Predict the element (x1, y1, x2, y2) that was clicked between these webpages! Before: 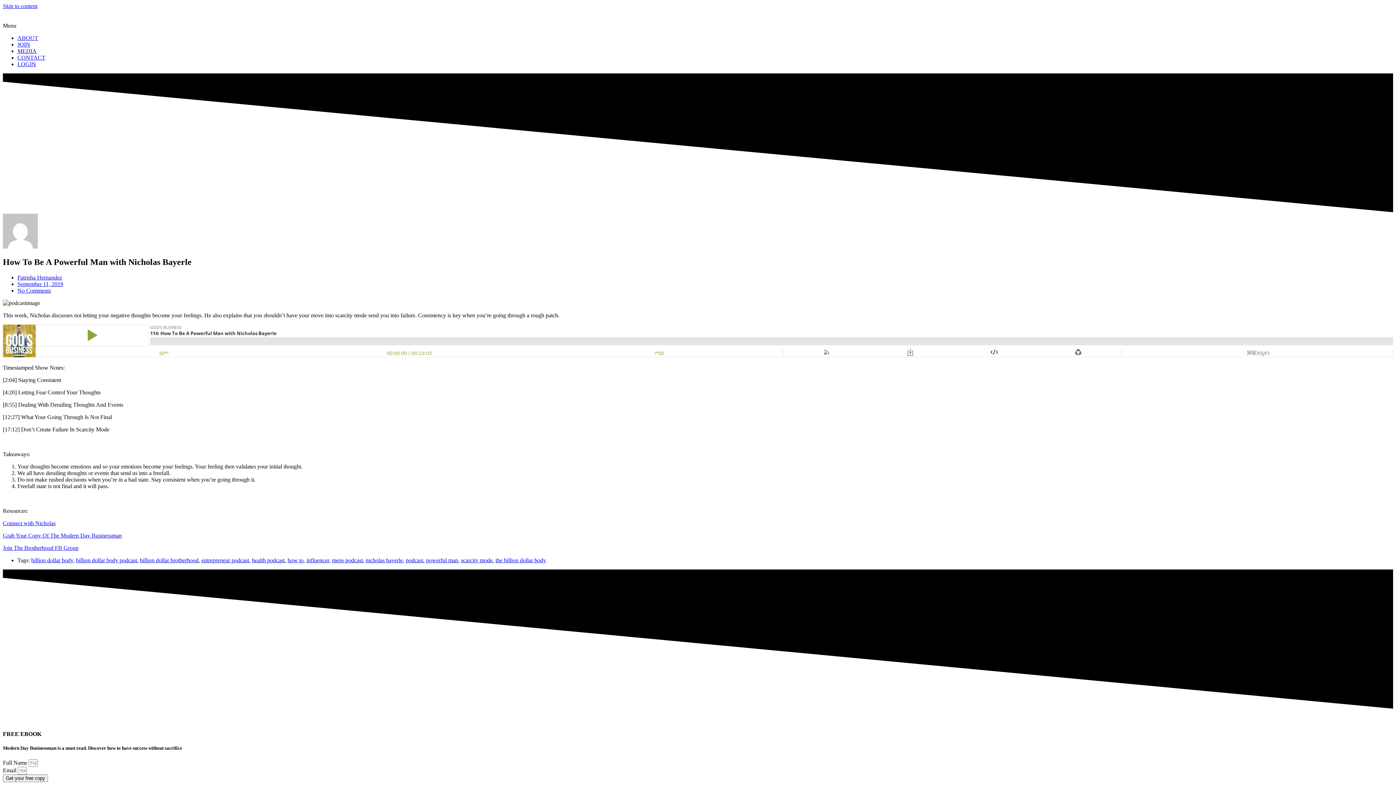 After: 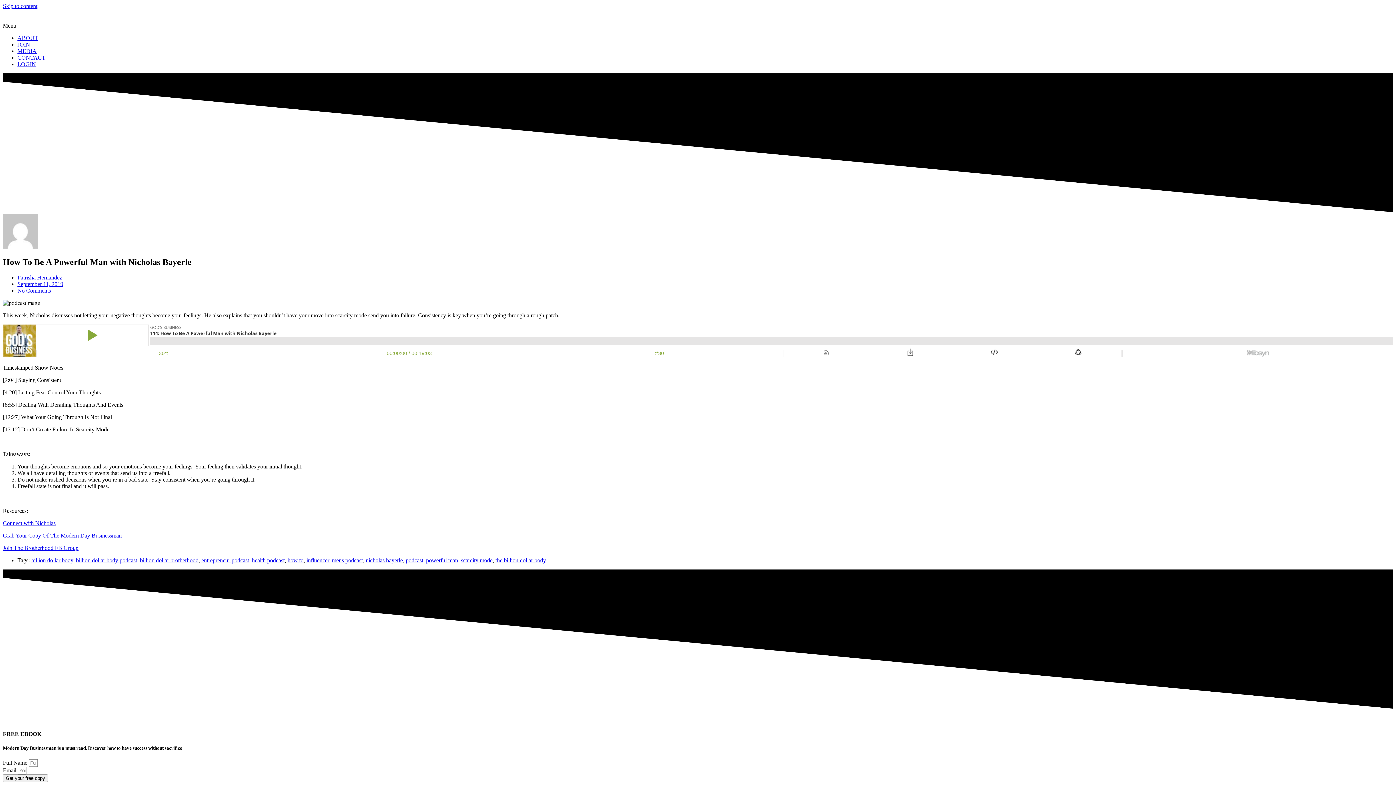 Action: bbox: (17, 287, 50, 293) label: No Comments